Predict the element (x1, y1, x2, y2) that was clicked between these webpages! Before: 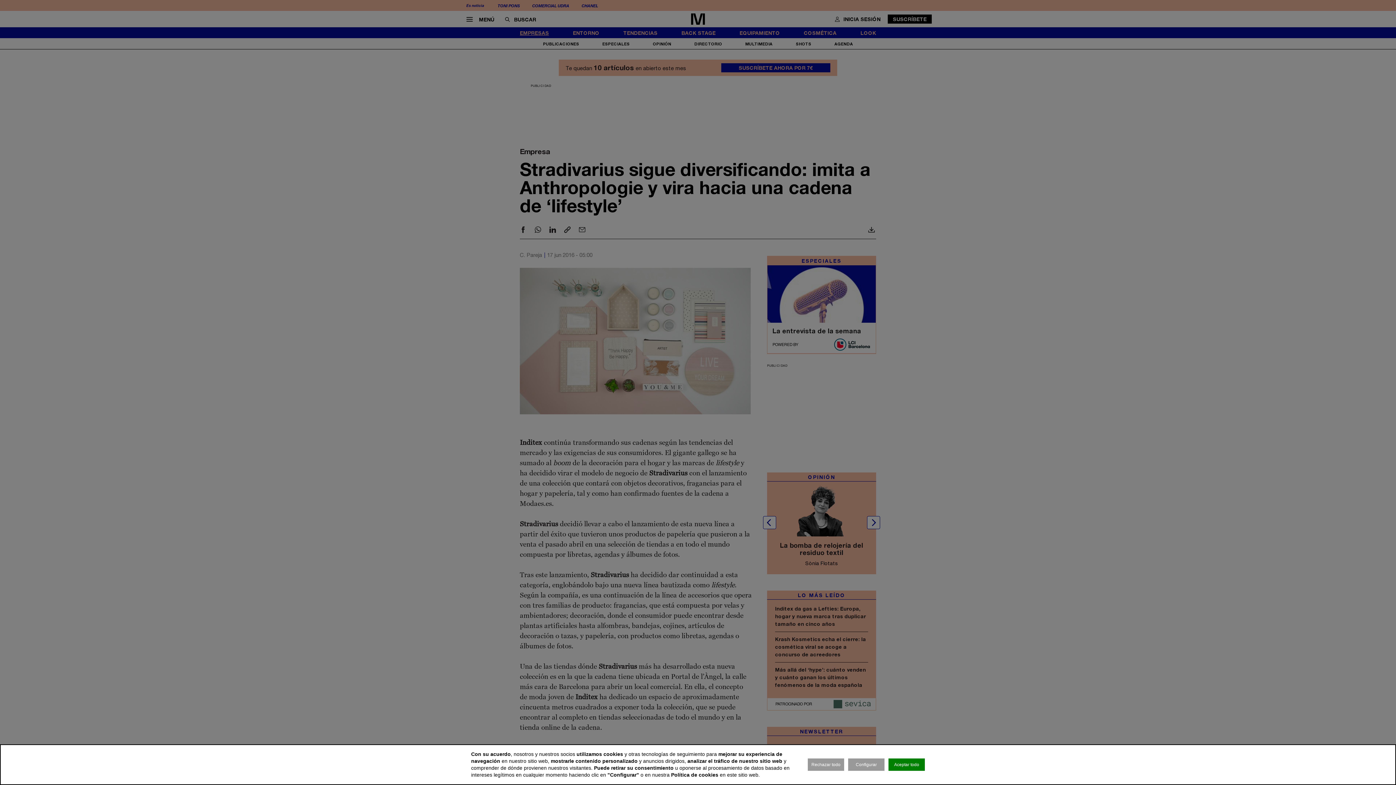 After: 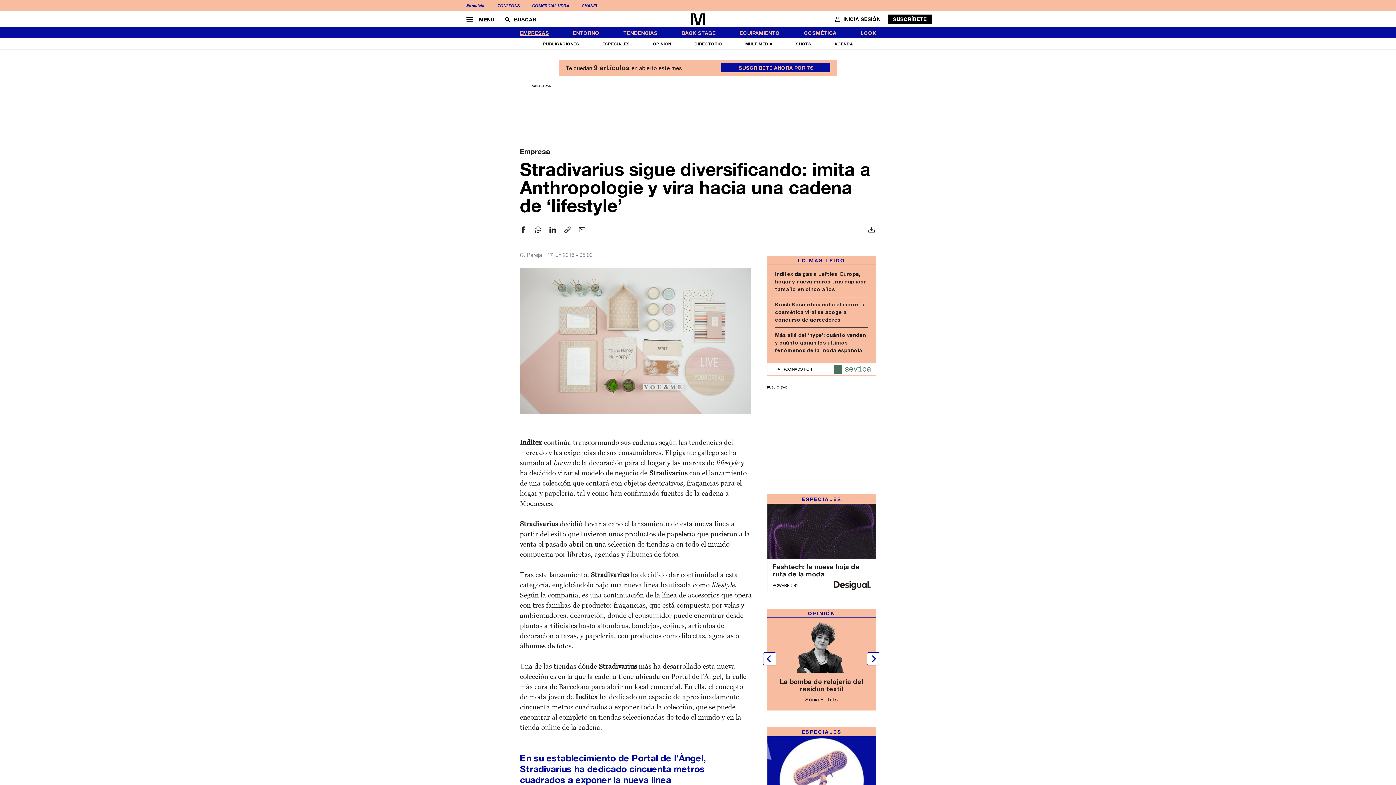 Action: bbox: (808, 758, 844, 771) label: Rechazar todo